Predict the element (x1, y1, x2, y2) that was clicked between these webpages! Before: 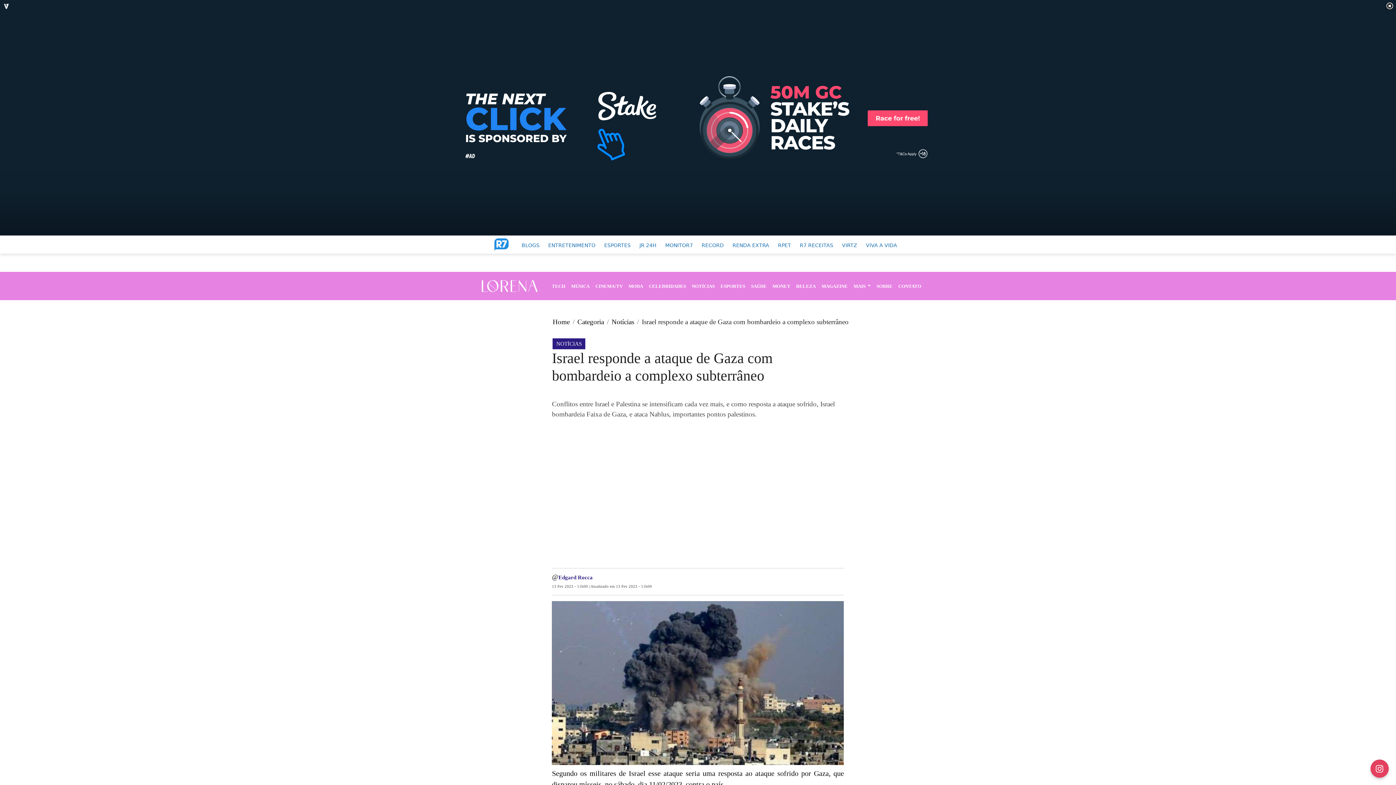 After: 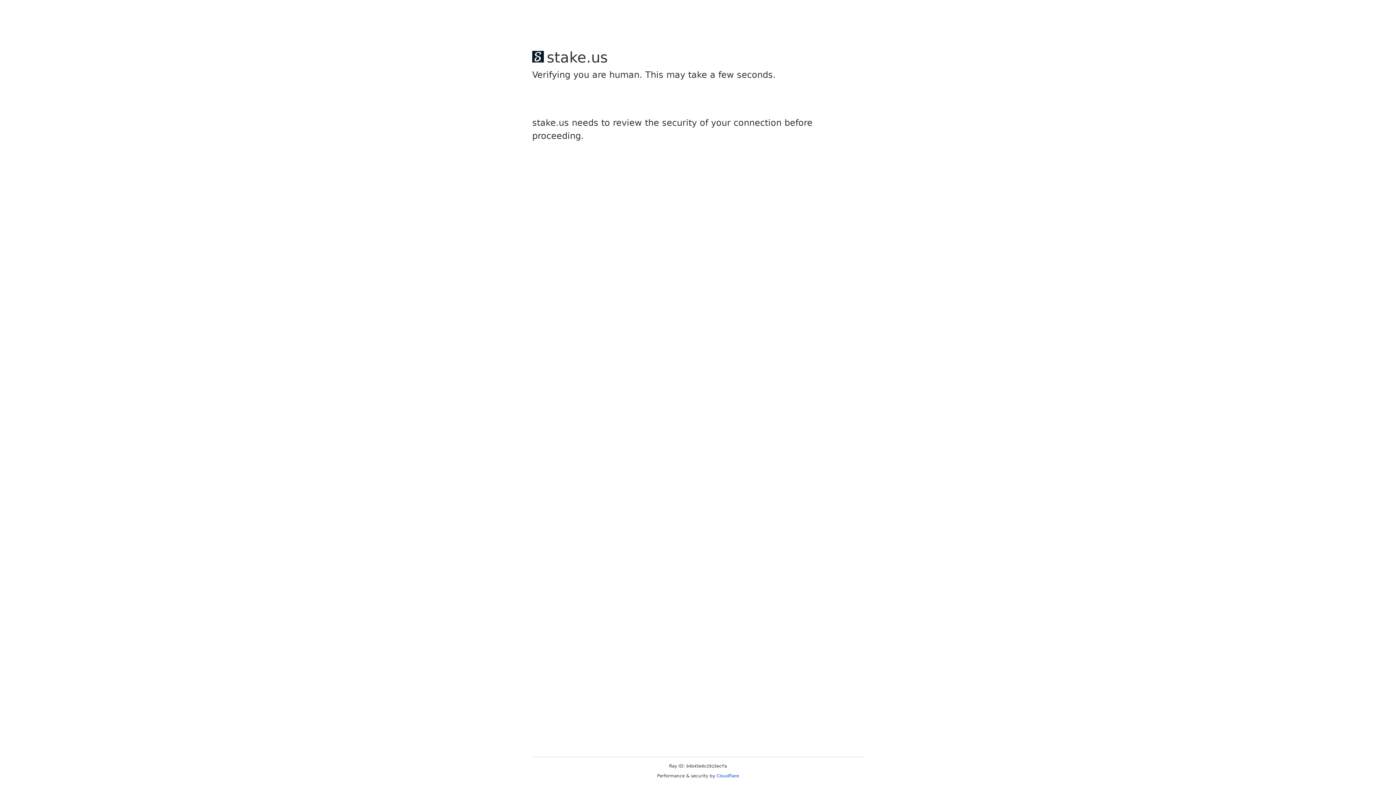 Action: bbox: (625, 279, 646, 292) label: MODA